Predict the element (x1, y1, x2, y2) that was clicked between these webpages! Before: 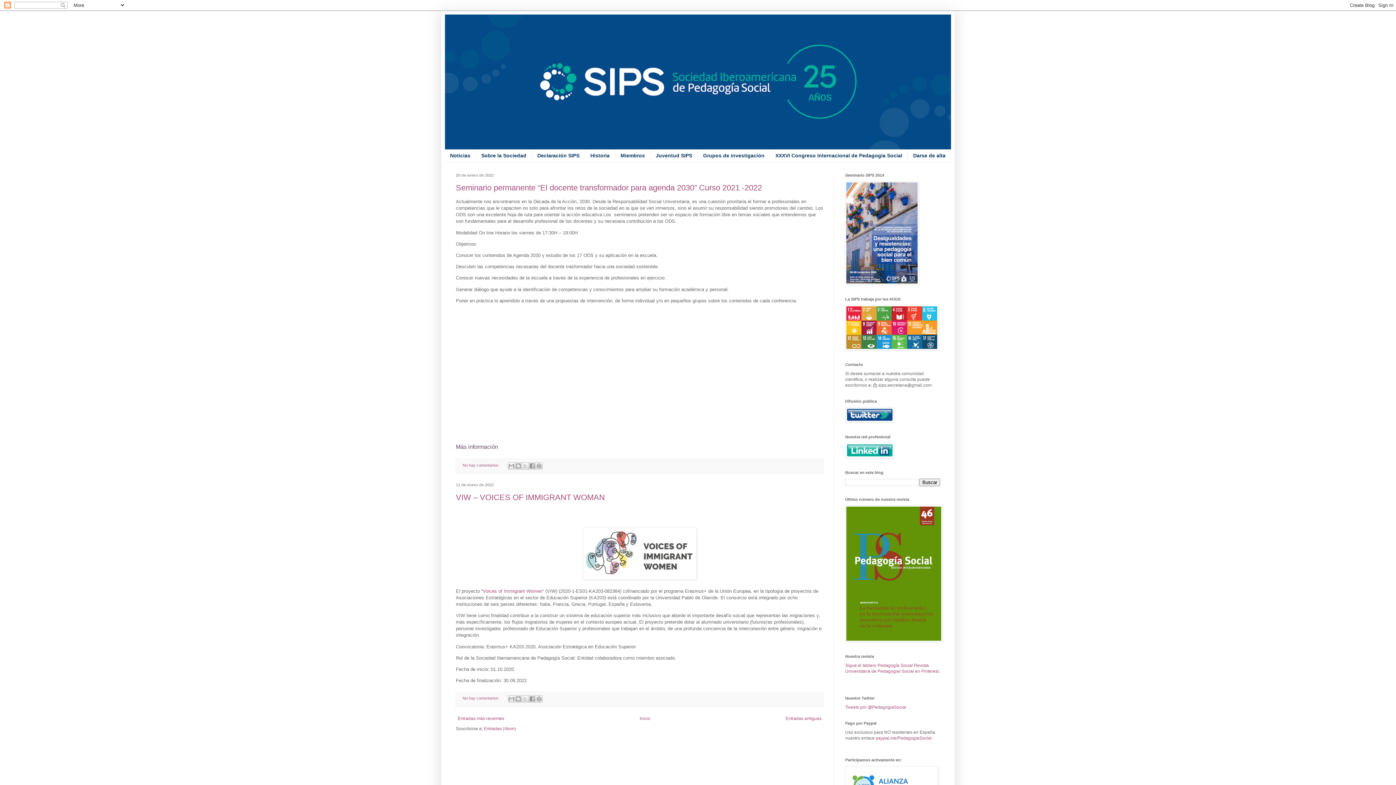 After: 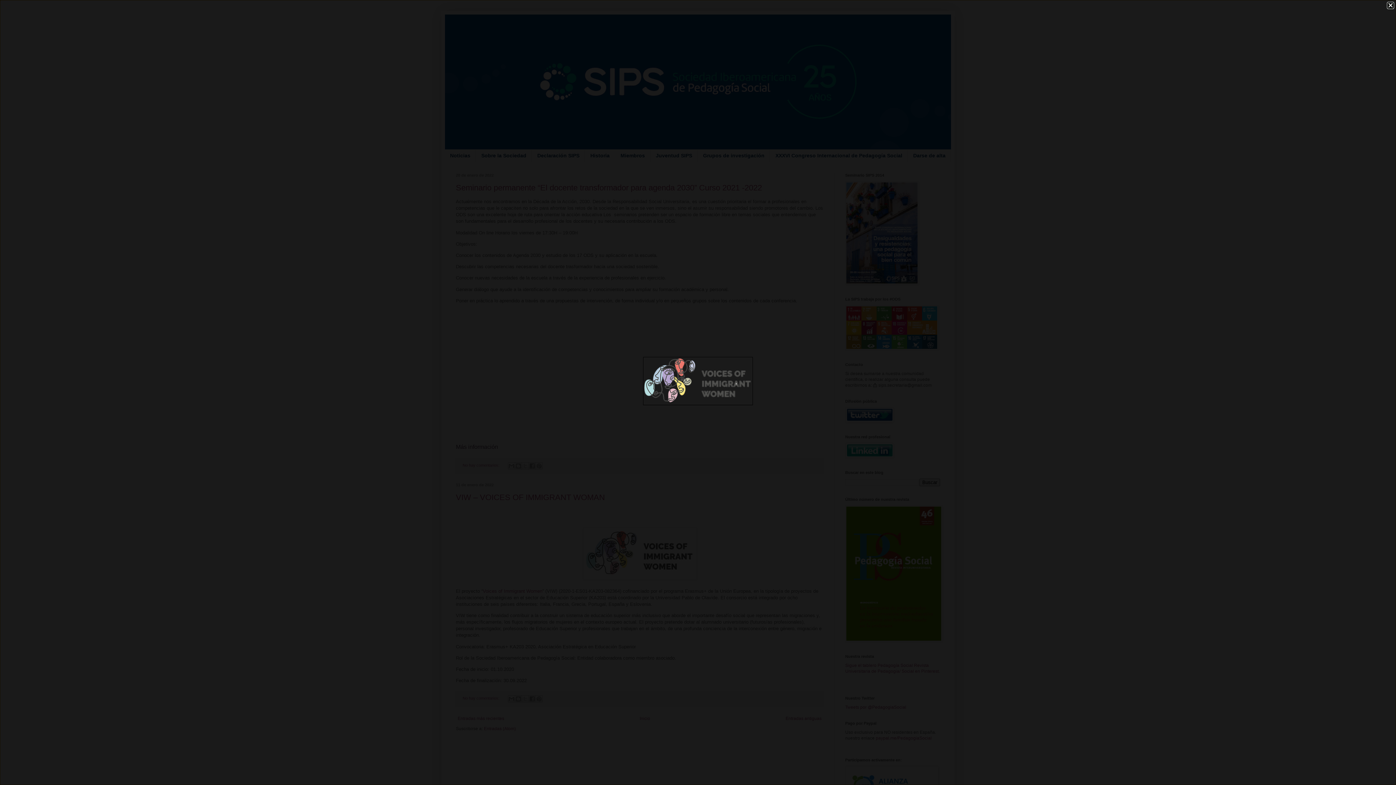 Action: bbox: (583, 575, 696, 581)